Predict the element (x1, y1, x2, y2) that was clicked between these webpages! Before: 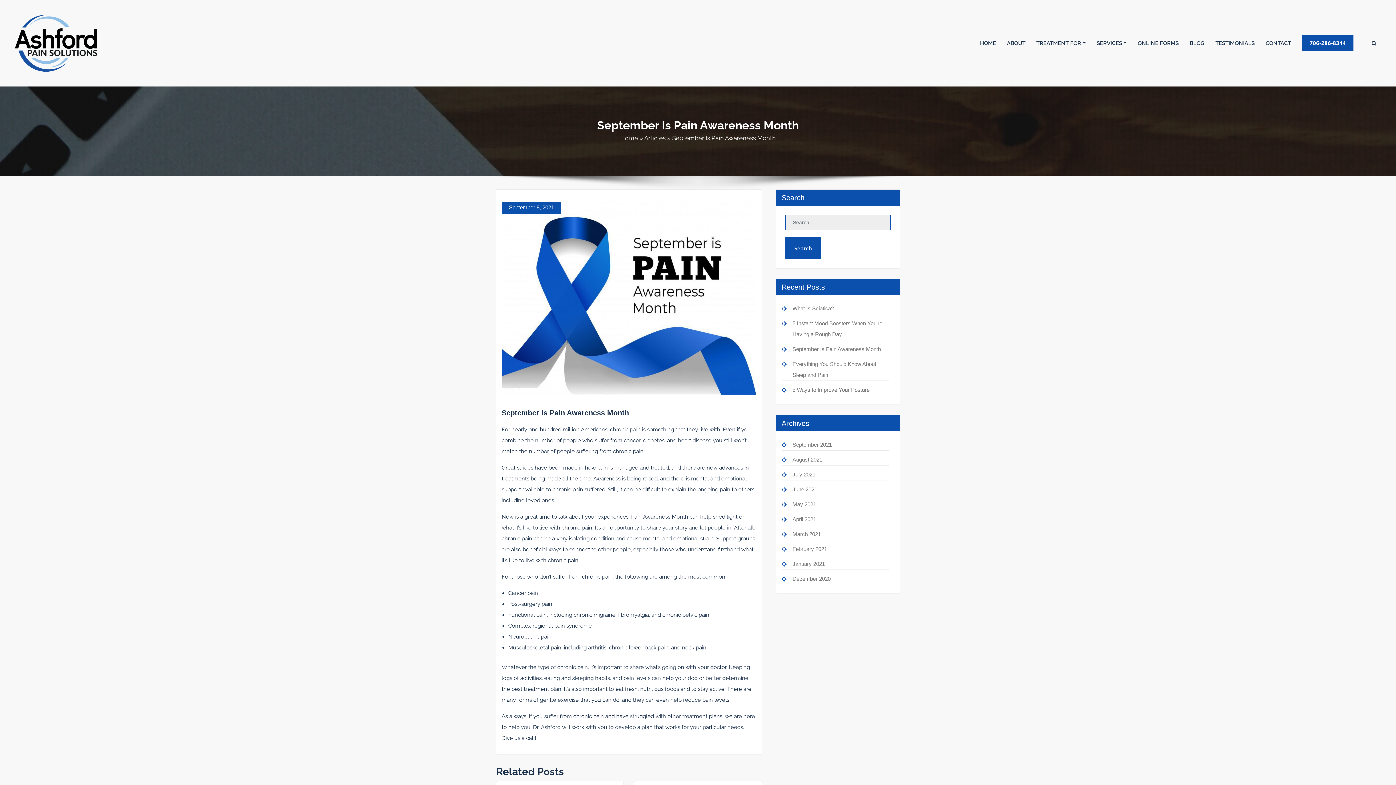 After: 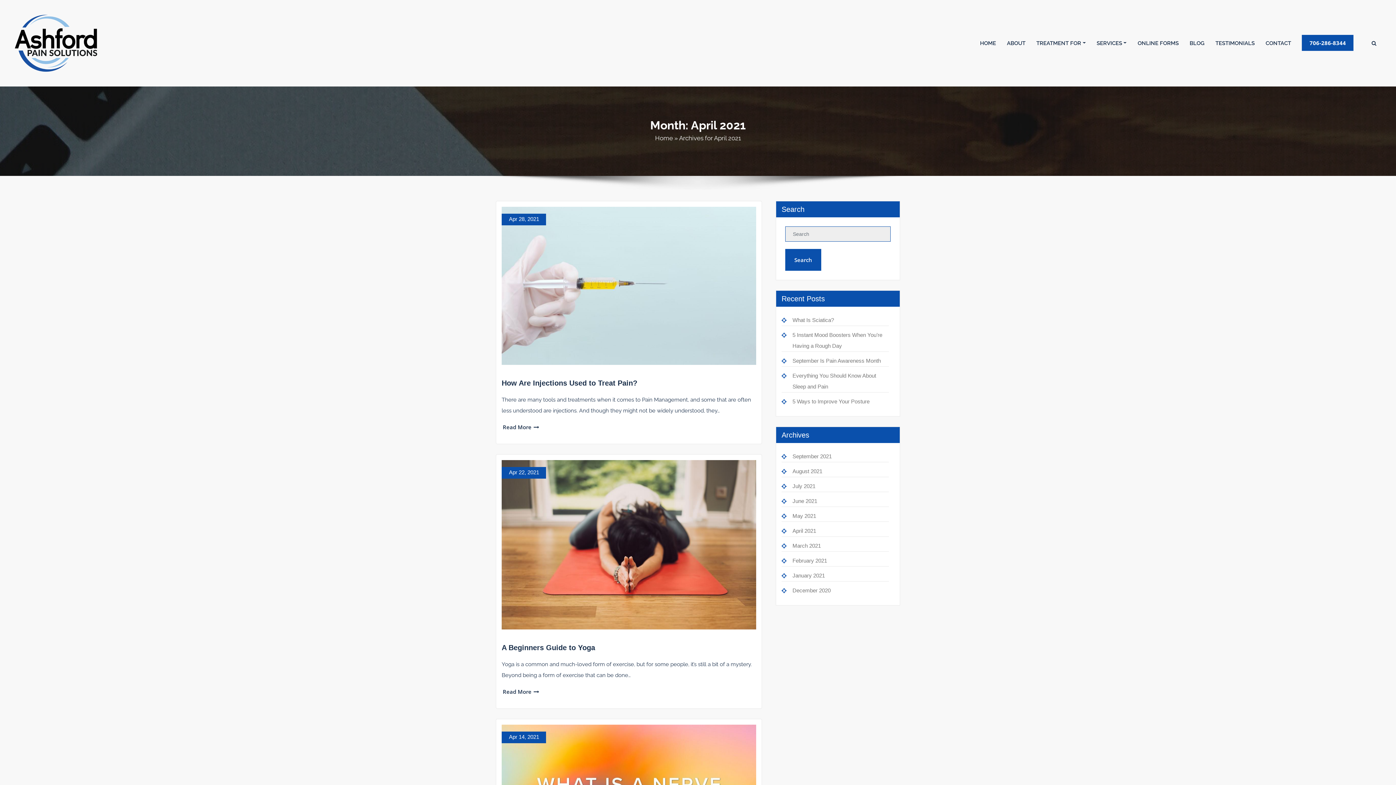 Action: bbox: (792, 516, 816, 522) label: April 2021